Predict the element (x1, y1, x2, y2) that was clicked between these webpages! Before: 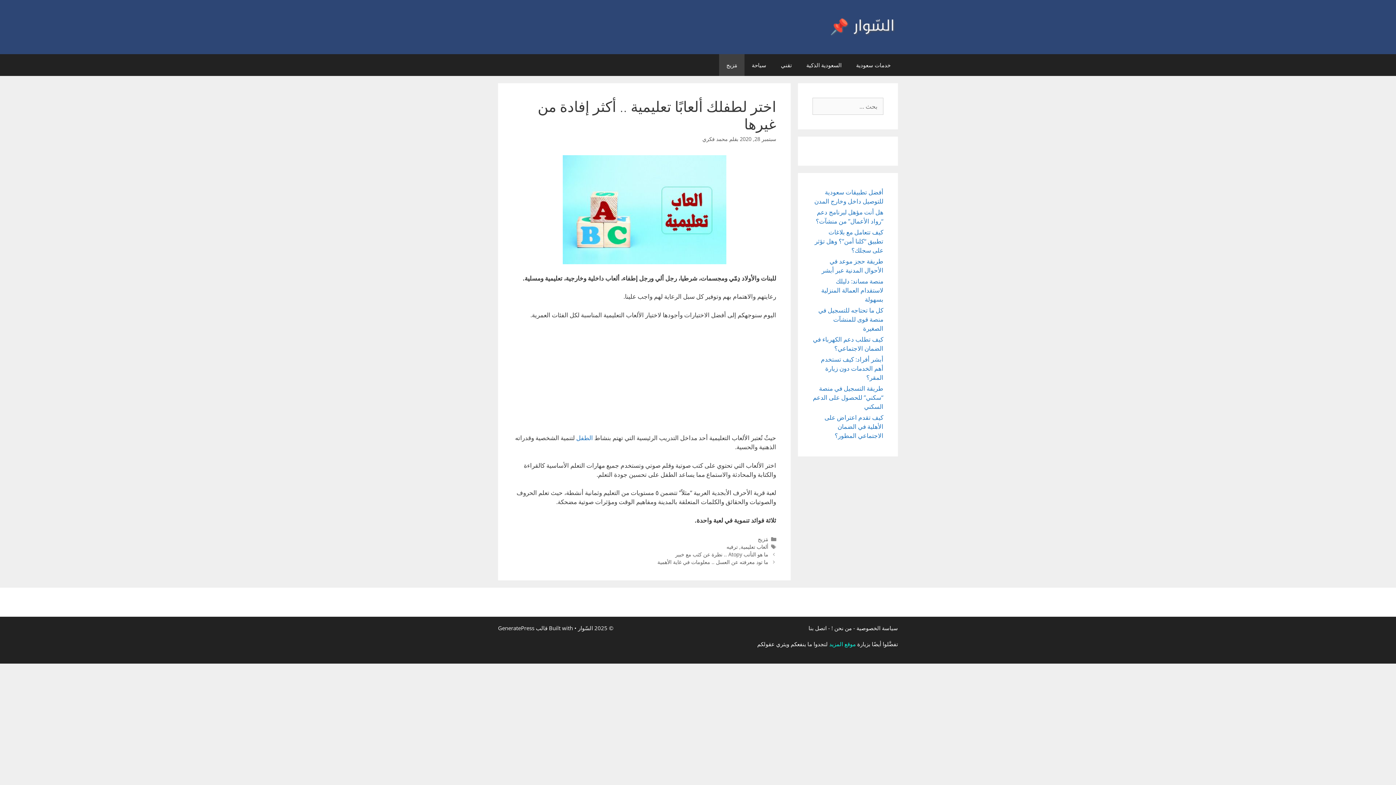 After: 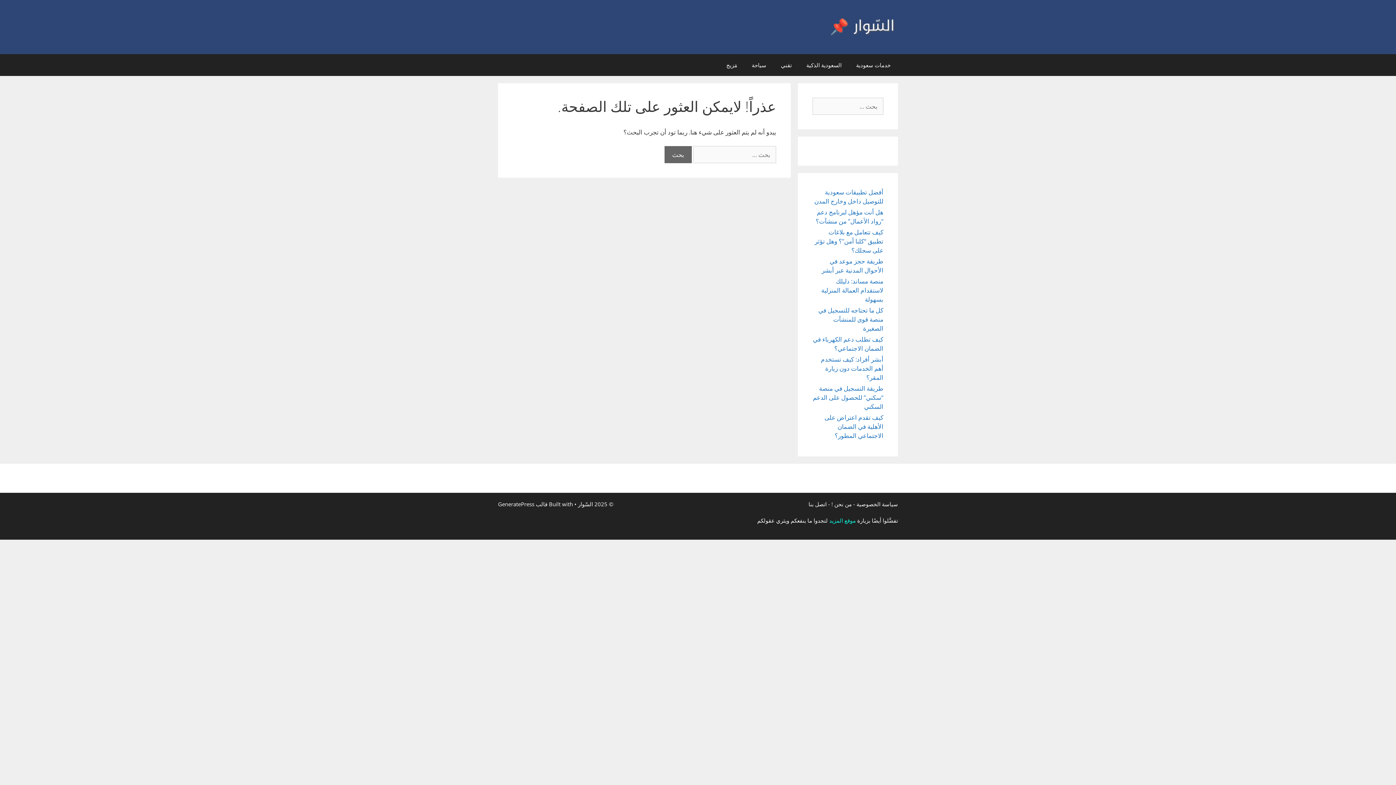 Action: label: الطفل bbox: (576, 433, 593, 442)